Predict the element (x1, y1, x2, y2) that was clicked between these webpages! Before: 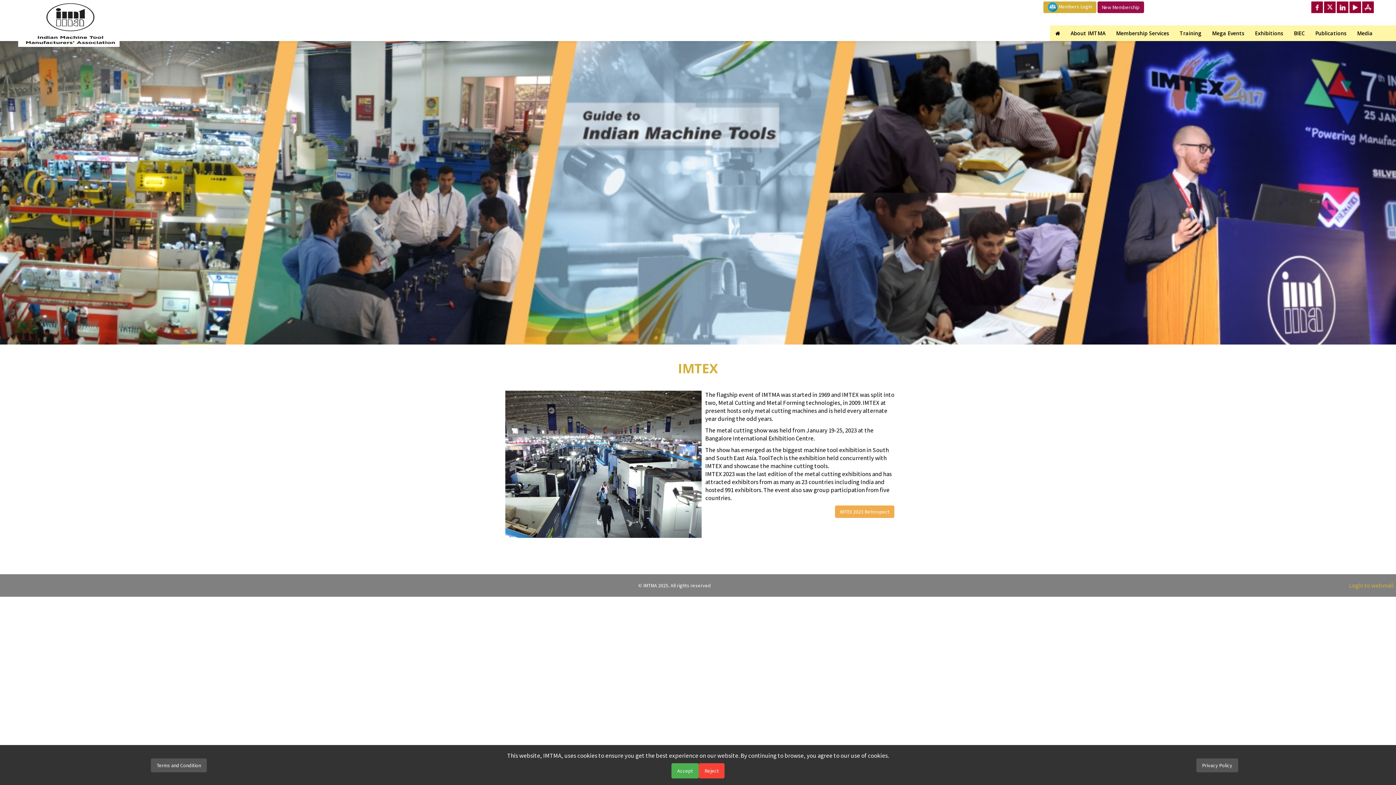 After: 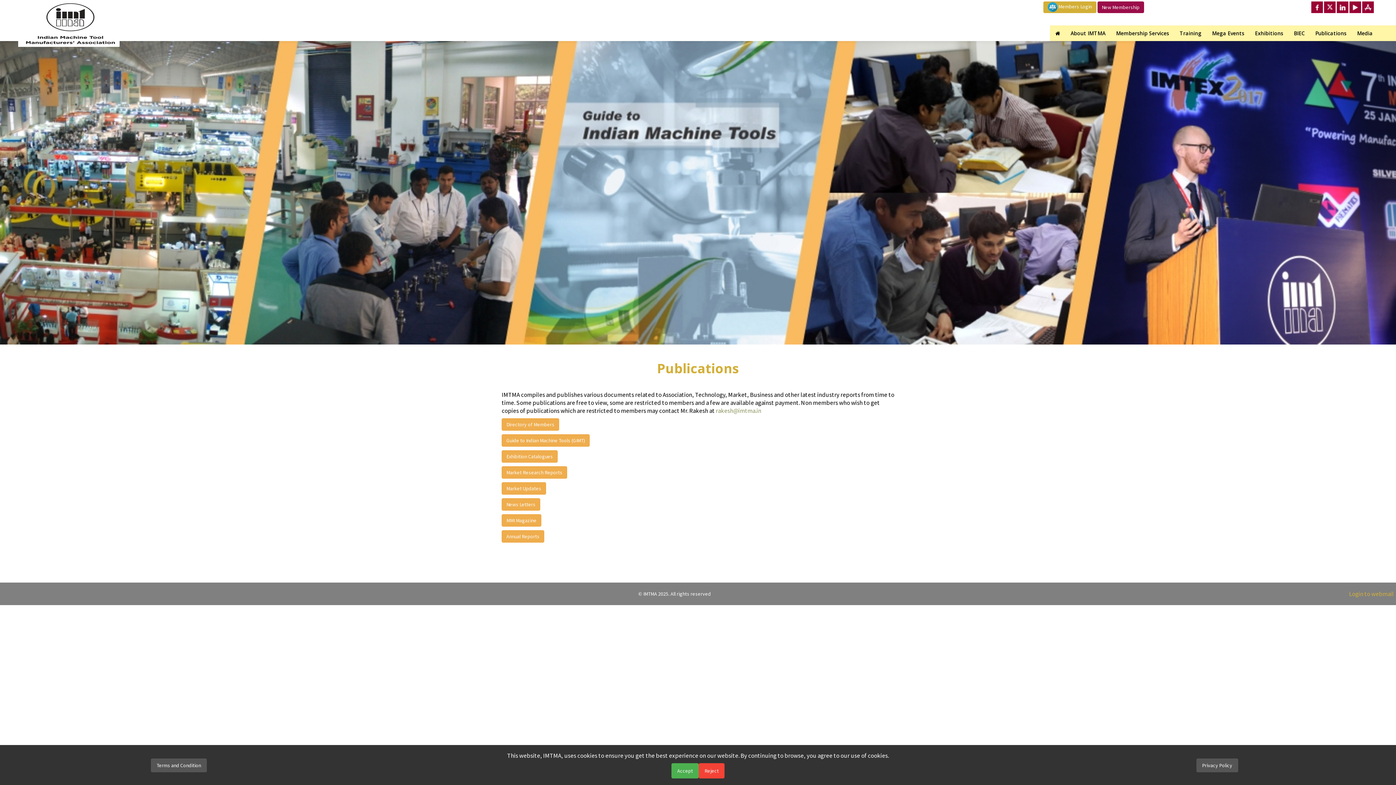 Action: bbox: (1310, 25, 1352, 41) label: Publications